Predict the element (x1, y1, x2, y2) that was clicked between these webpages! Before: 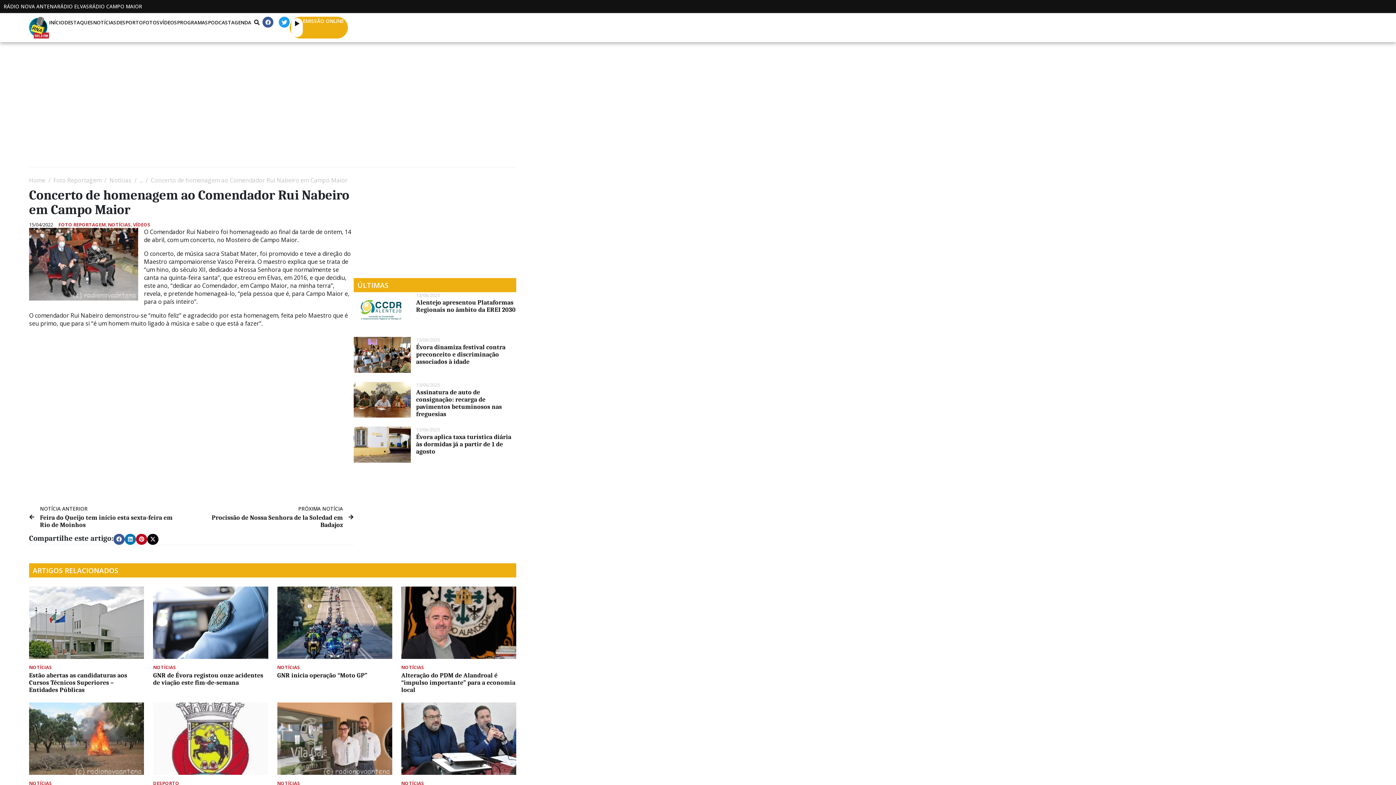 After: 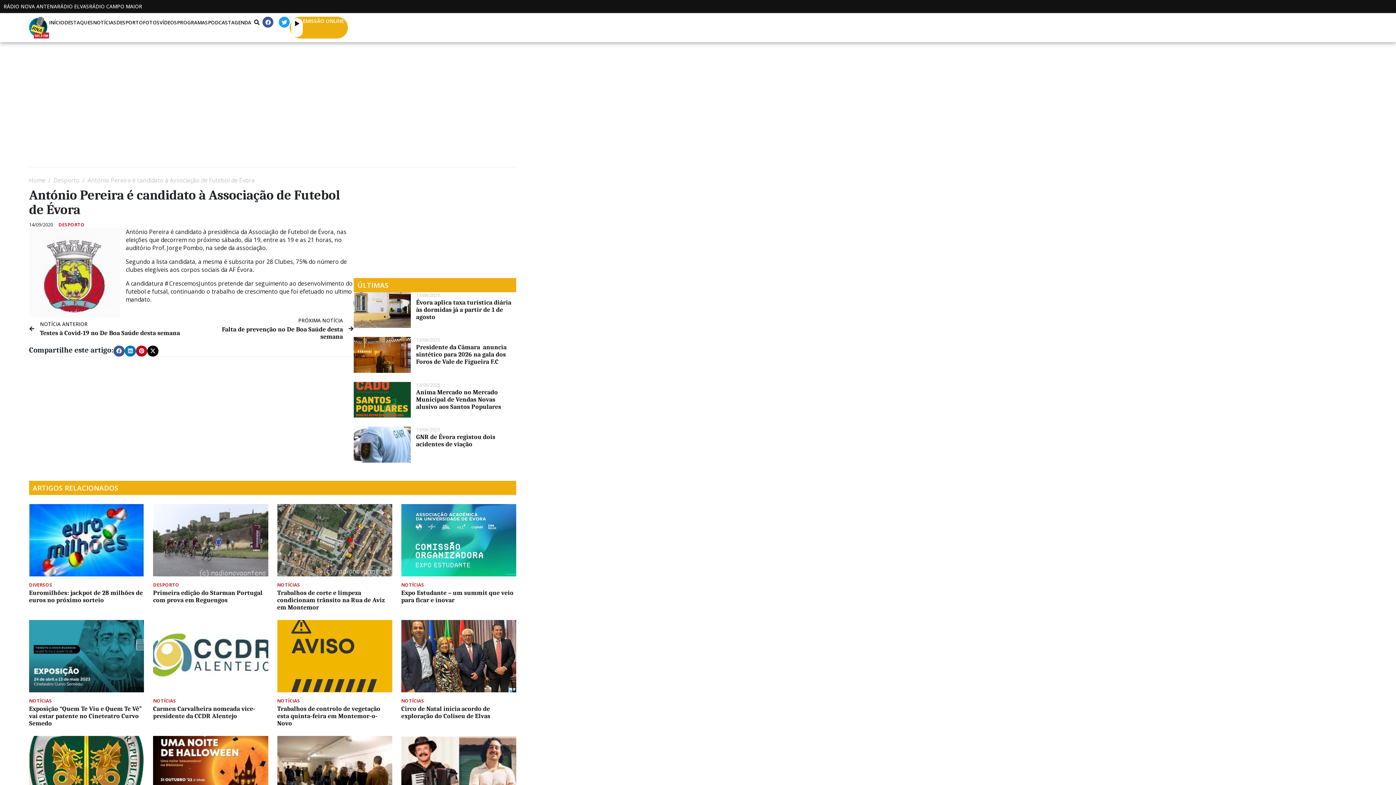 Action: bbox: (153, 702, 268, 775)